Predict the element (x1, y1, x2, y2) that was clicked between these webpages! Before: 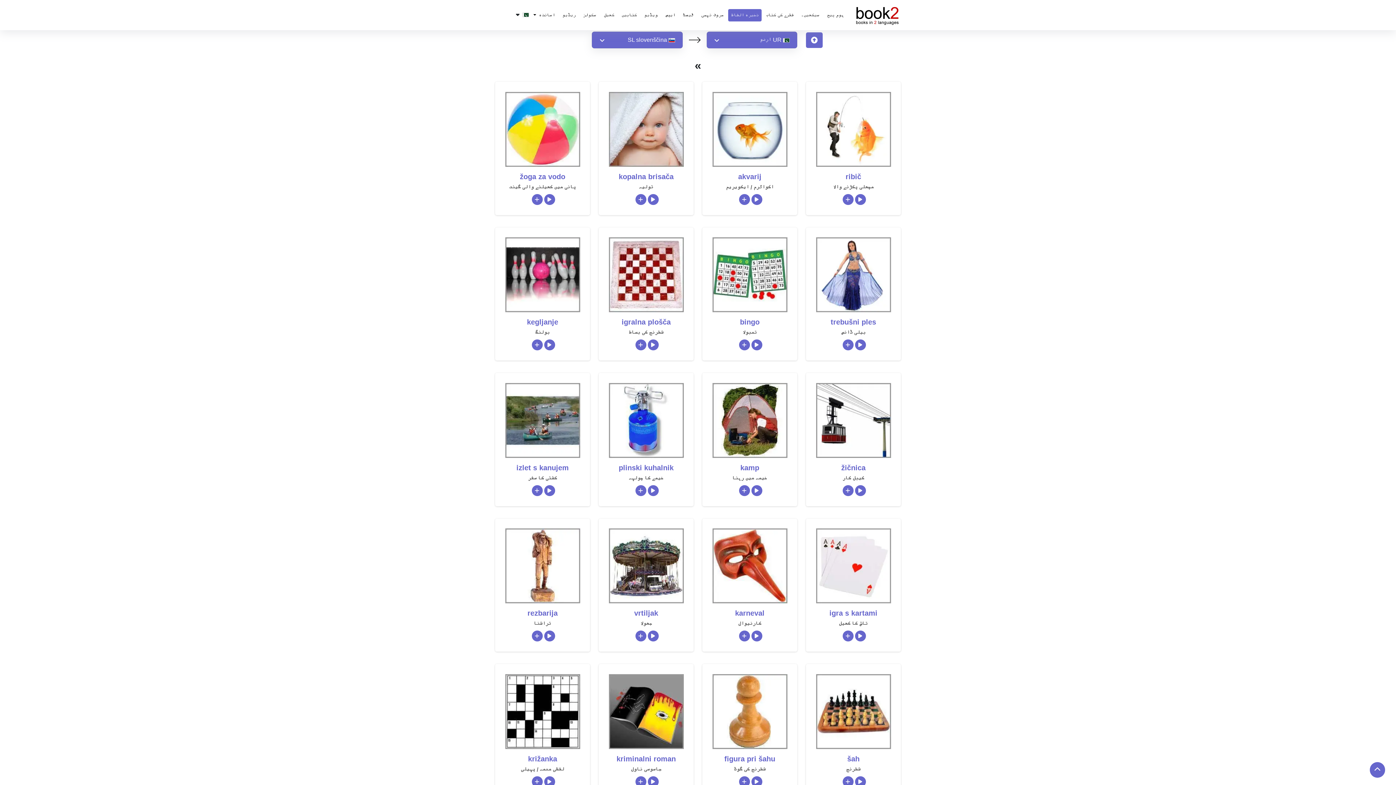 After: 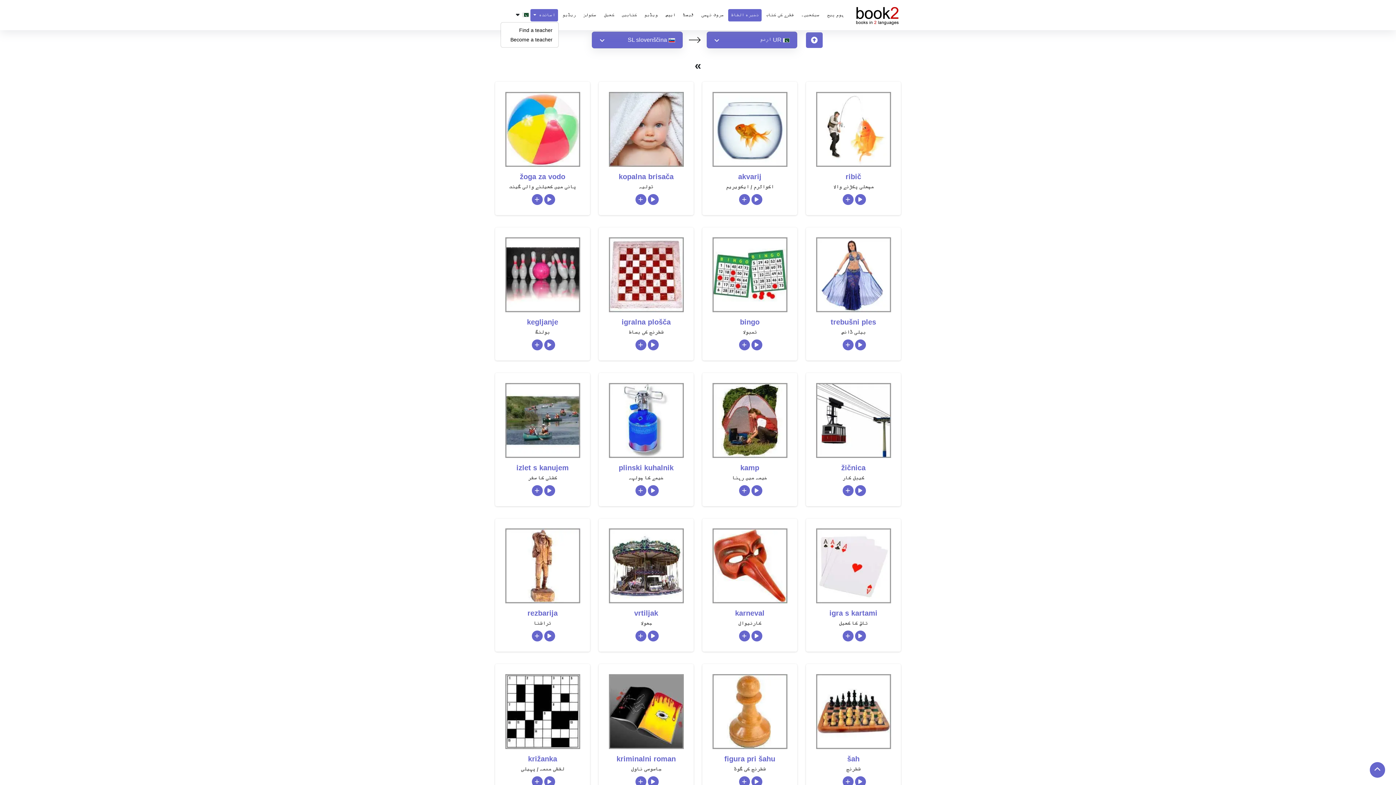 Action: label: اساتذہ  bbox: (530, 8, 558, 21)